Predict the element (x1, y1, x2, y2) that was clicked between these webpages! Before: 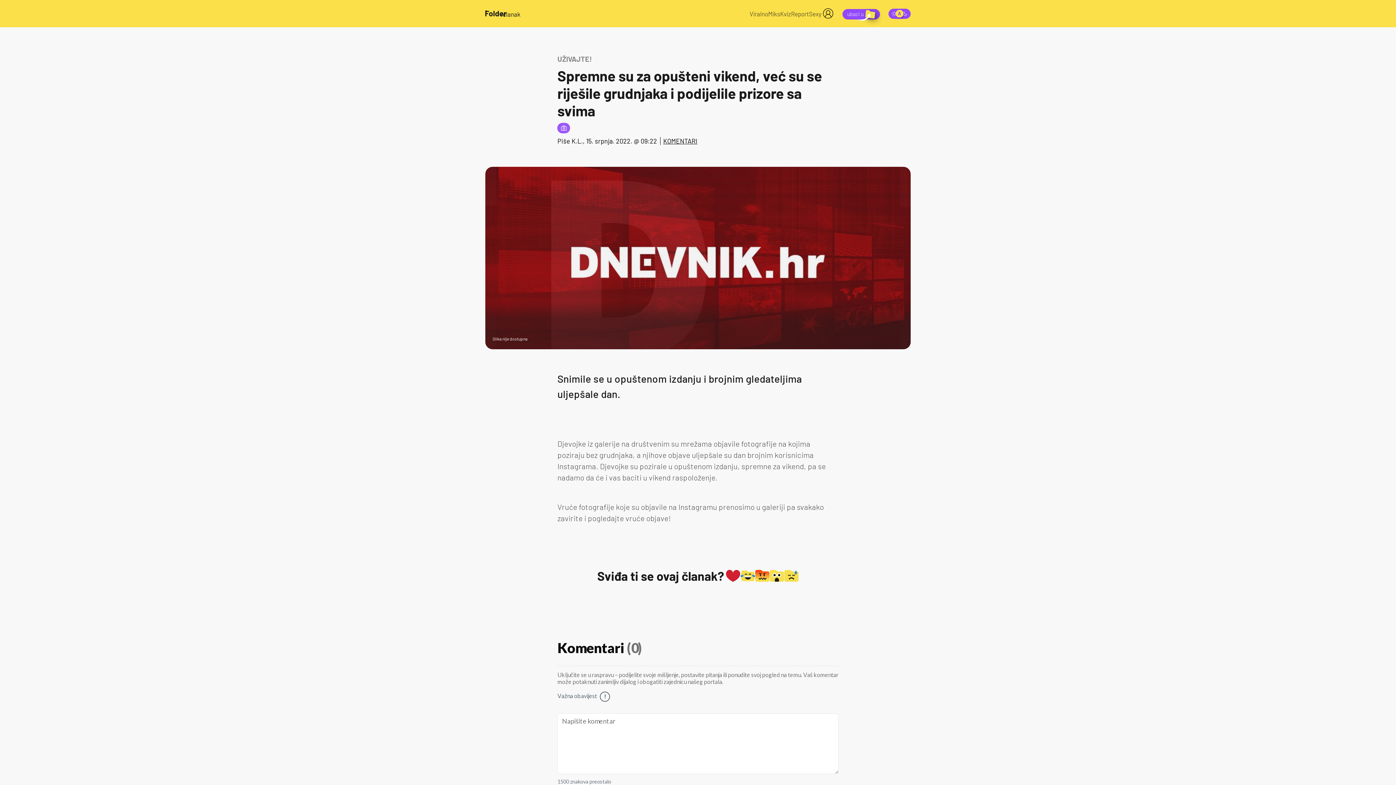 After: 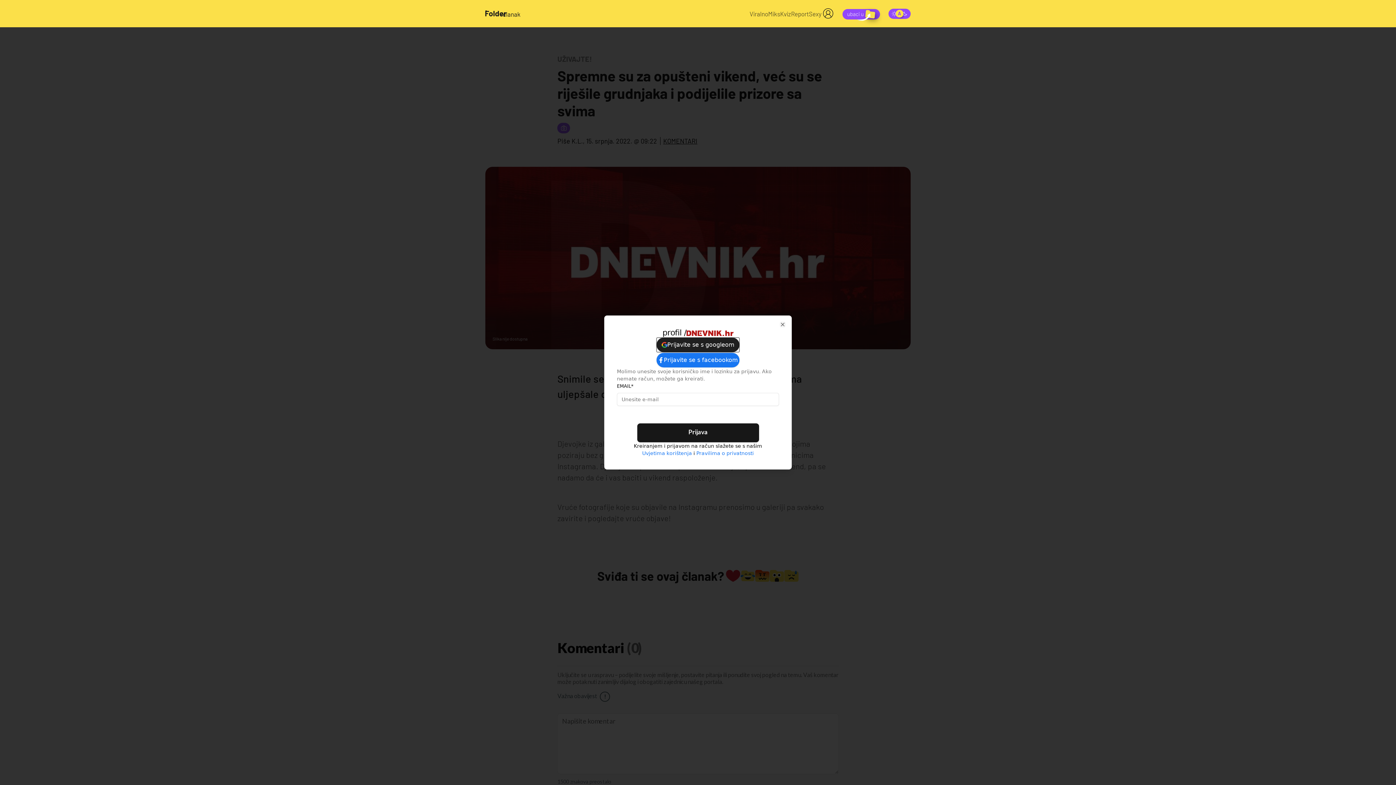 Action: bbox: (821, 6, 837, 20)